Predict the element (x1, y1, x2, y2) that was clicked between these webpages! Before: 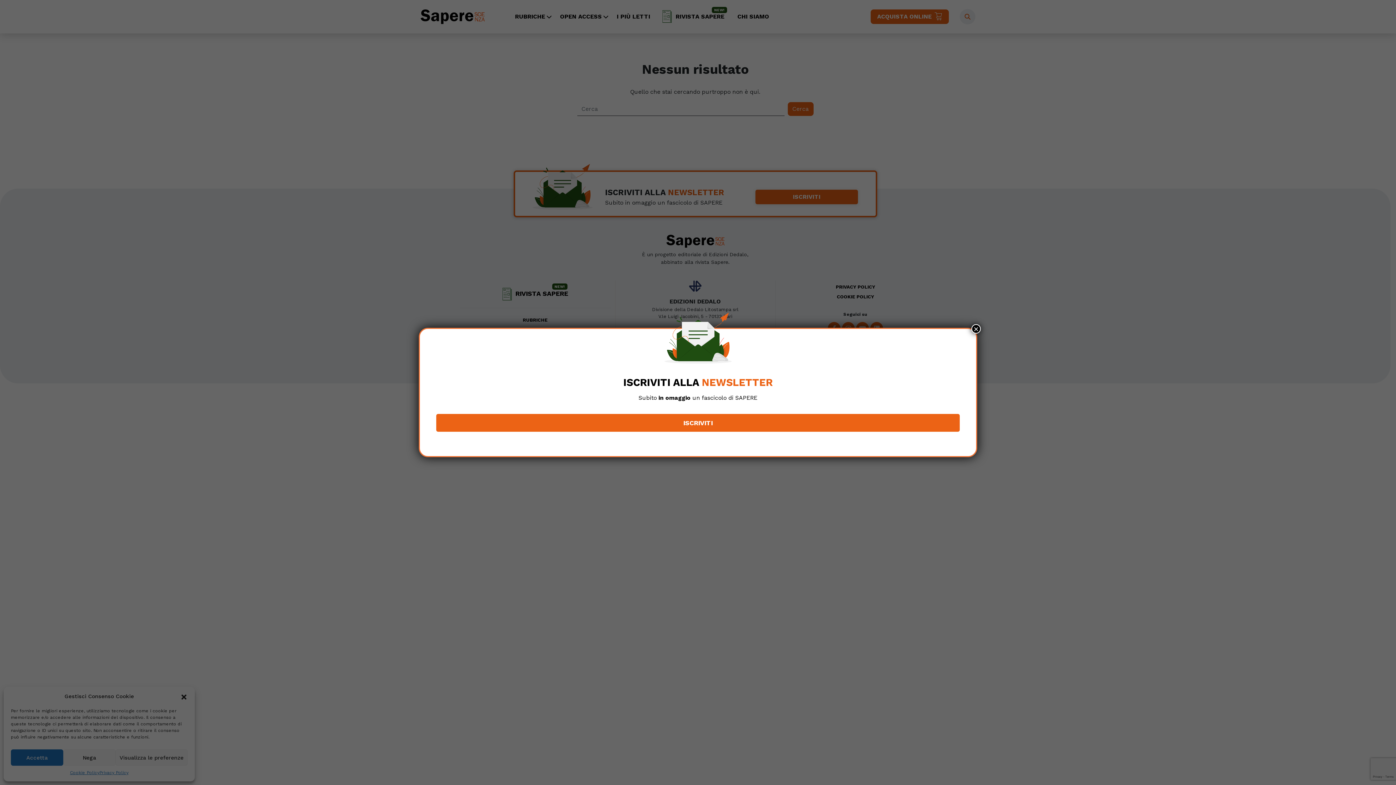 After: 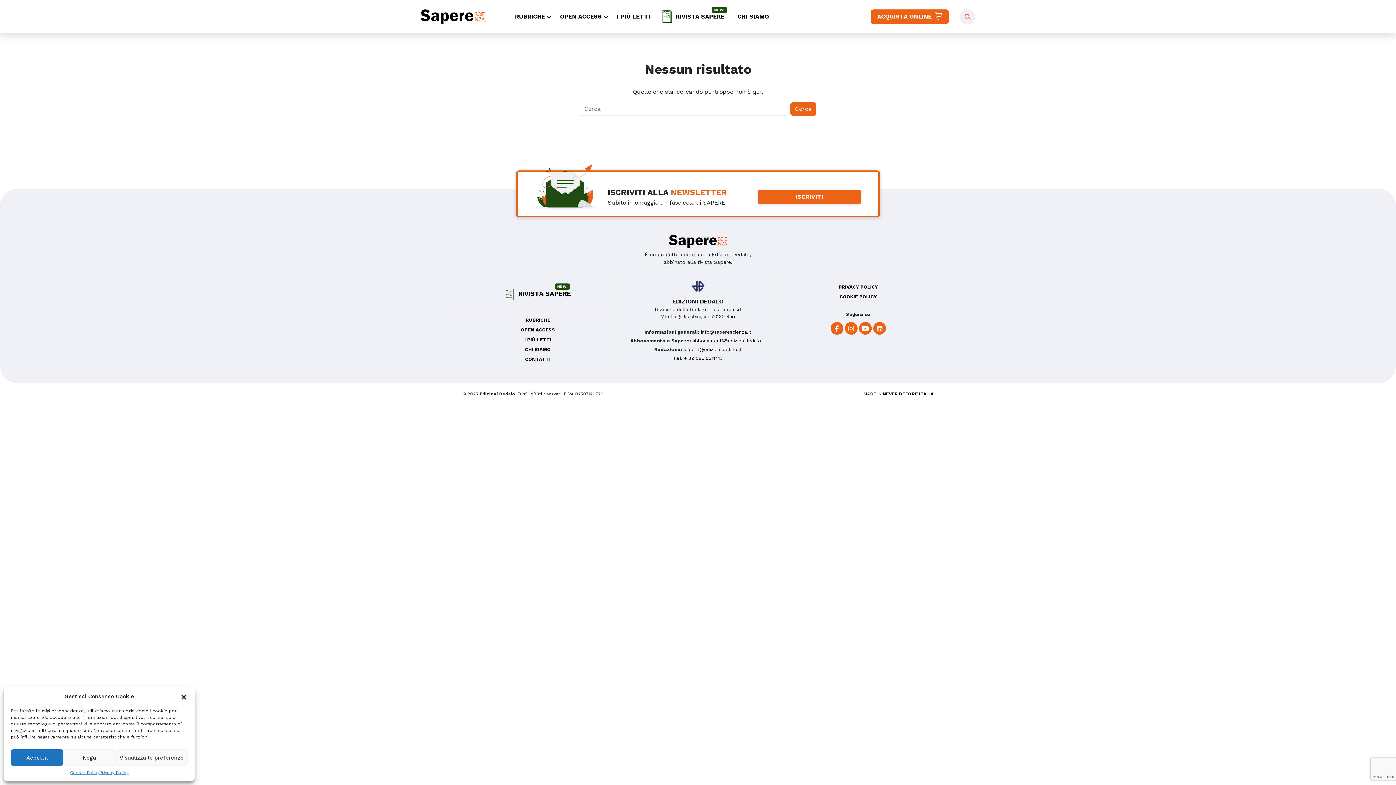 Action: bbox: (971, 324, 981, 333) label: Chiudi